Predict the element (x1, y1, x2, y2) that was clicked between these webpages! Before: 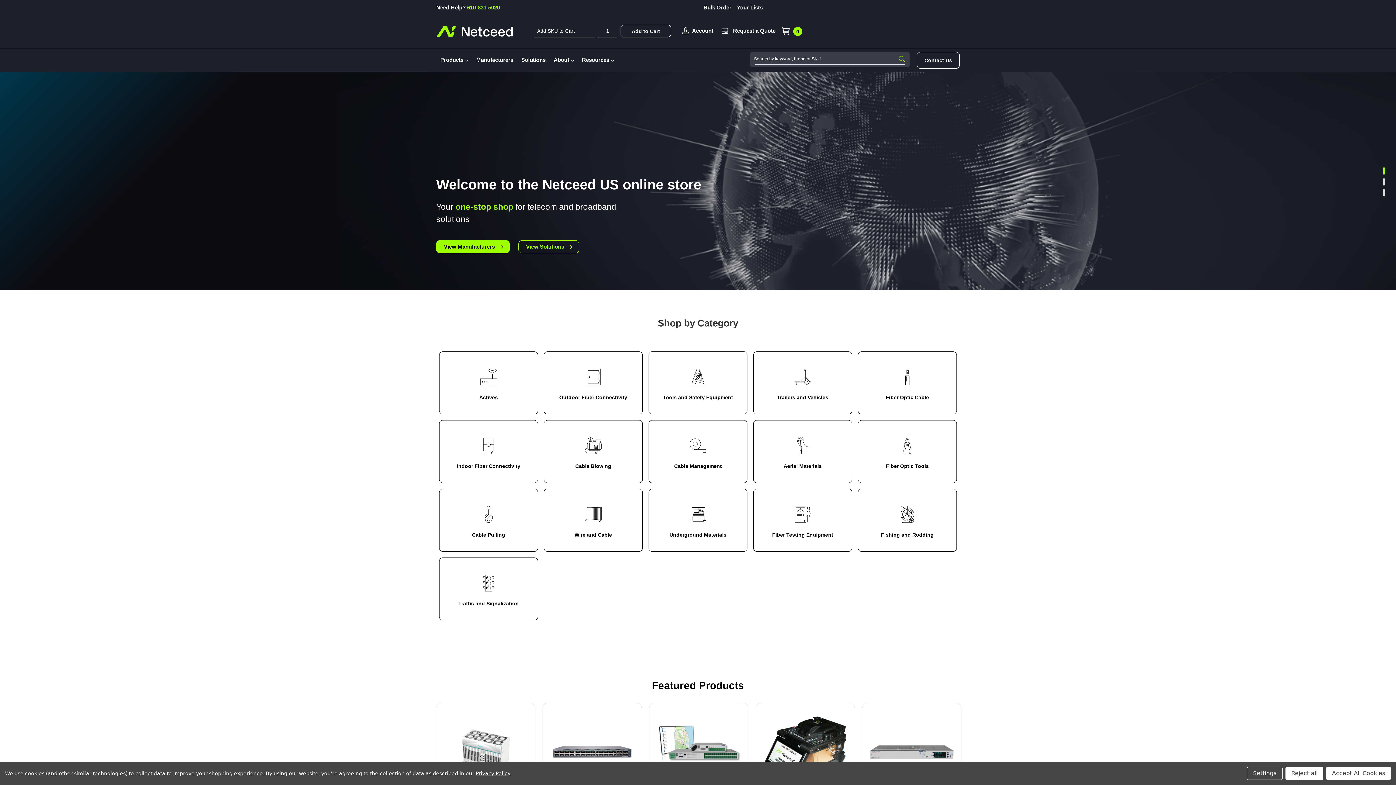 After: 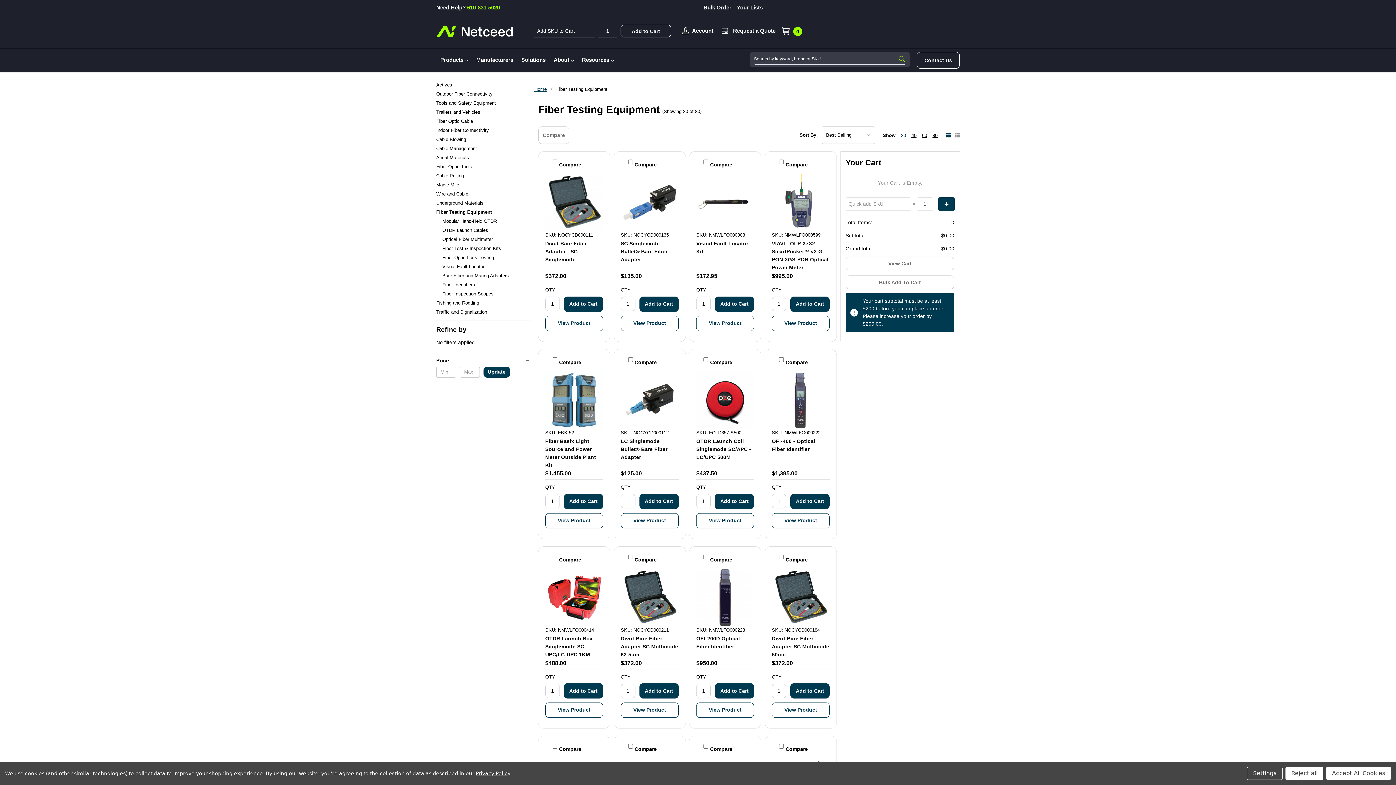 Action: label: Fiber Testing Equipment bbox: (753, 489, 852, 551)